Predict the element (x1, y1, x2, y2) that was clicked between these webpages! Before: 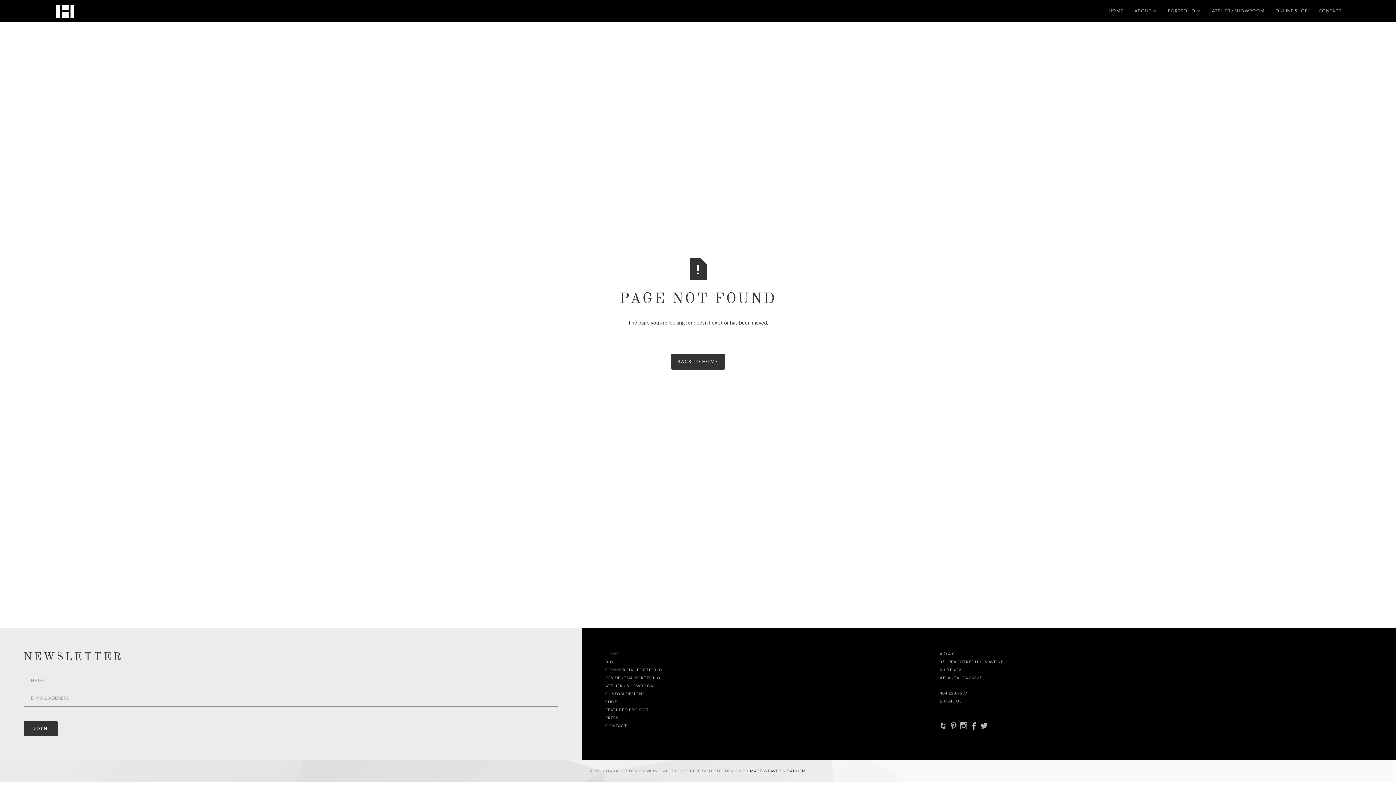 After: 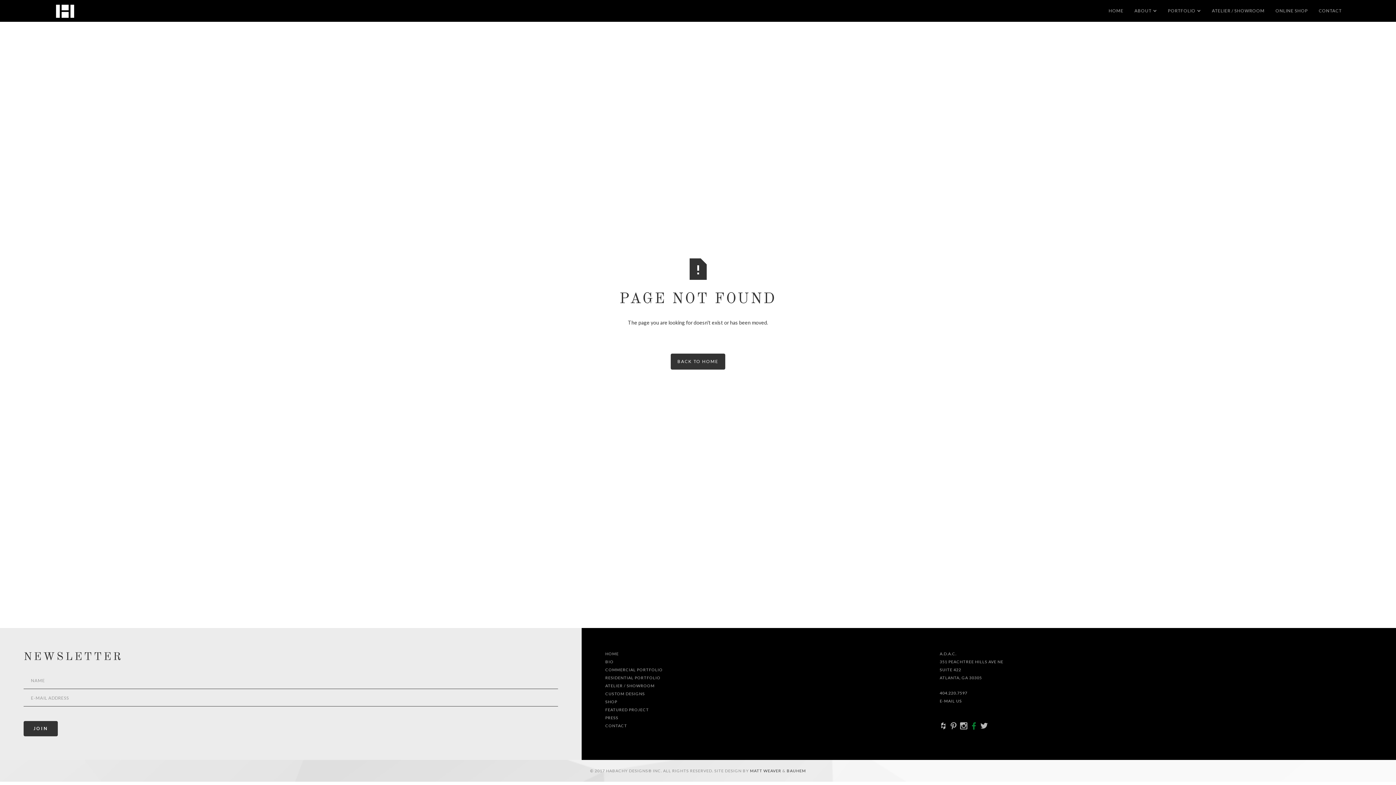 Action: label: b bbox: (970, 722, 977, 730)